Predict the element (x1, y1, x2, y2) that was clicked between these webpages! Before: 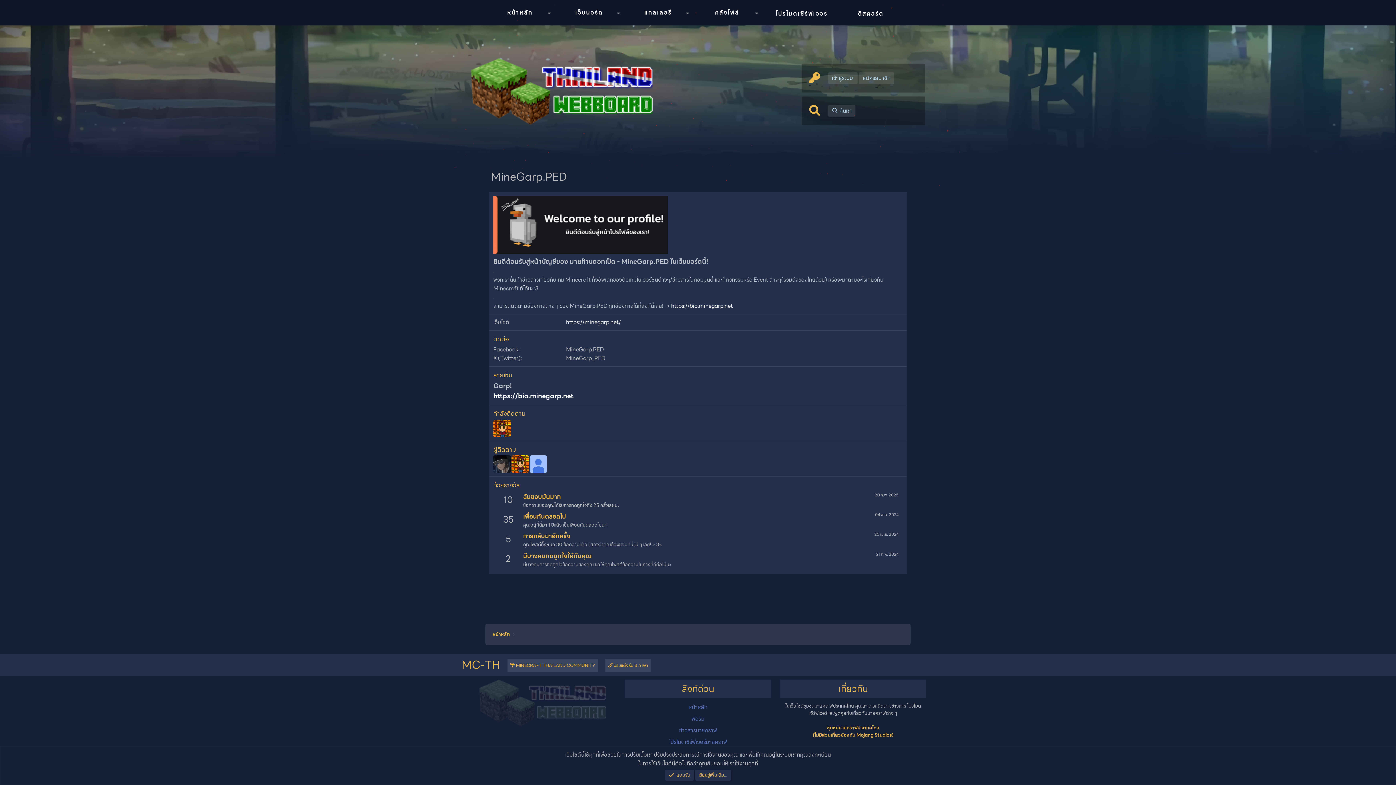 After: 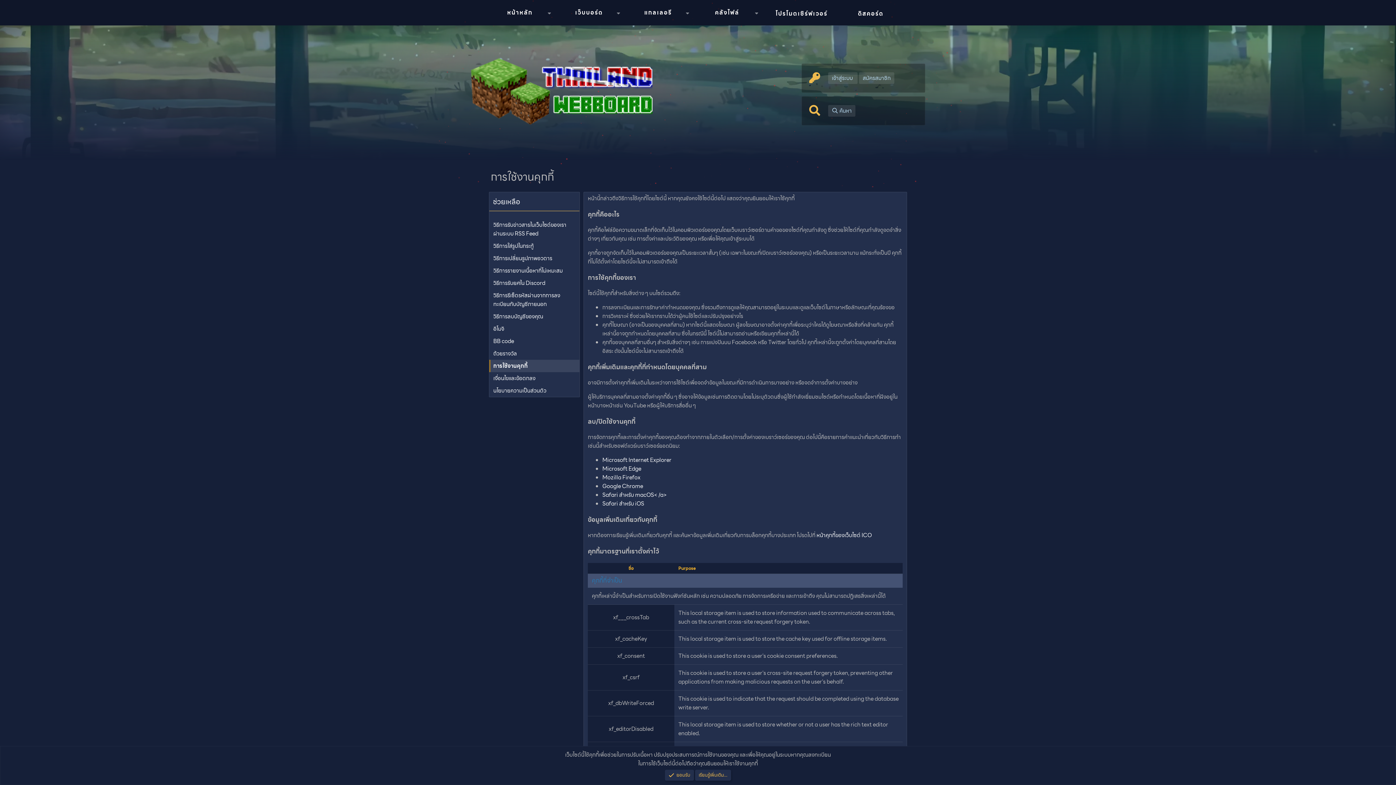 Action: label: เรียนรู้เพิ่มเติม... bbox: (695, 770, 731, 781)